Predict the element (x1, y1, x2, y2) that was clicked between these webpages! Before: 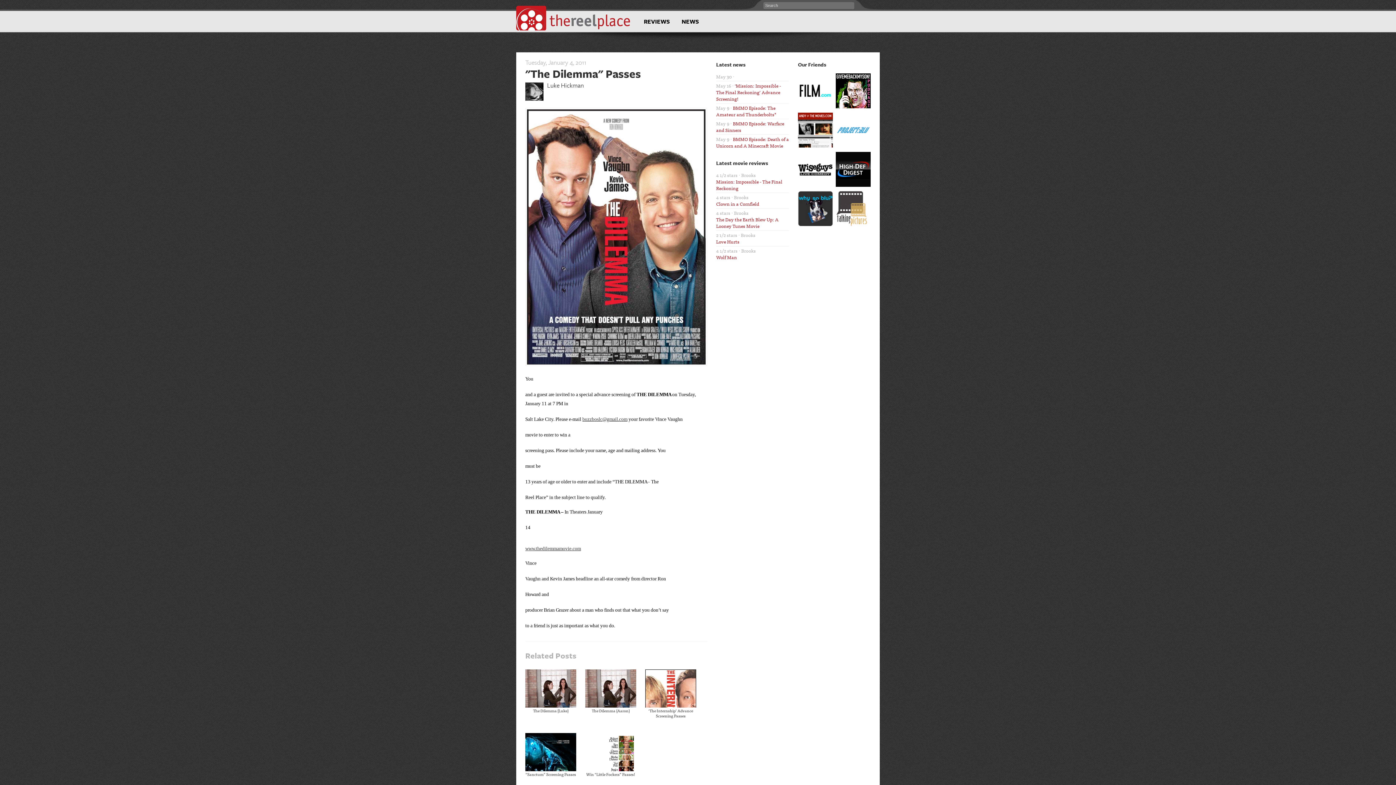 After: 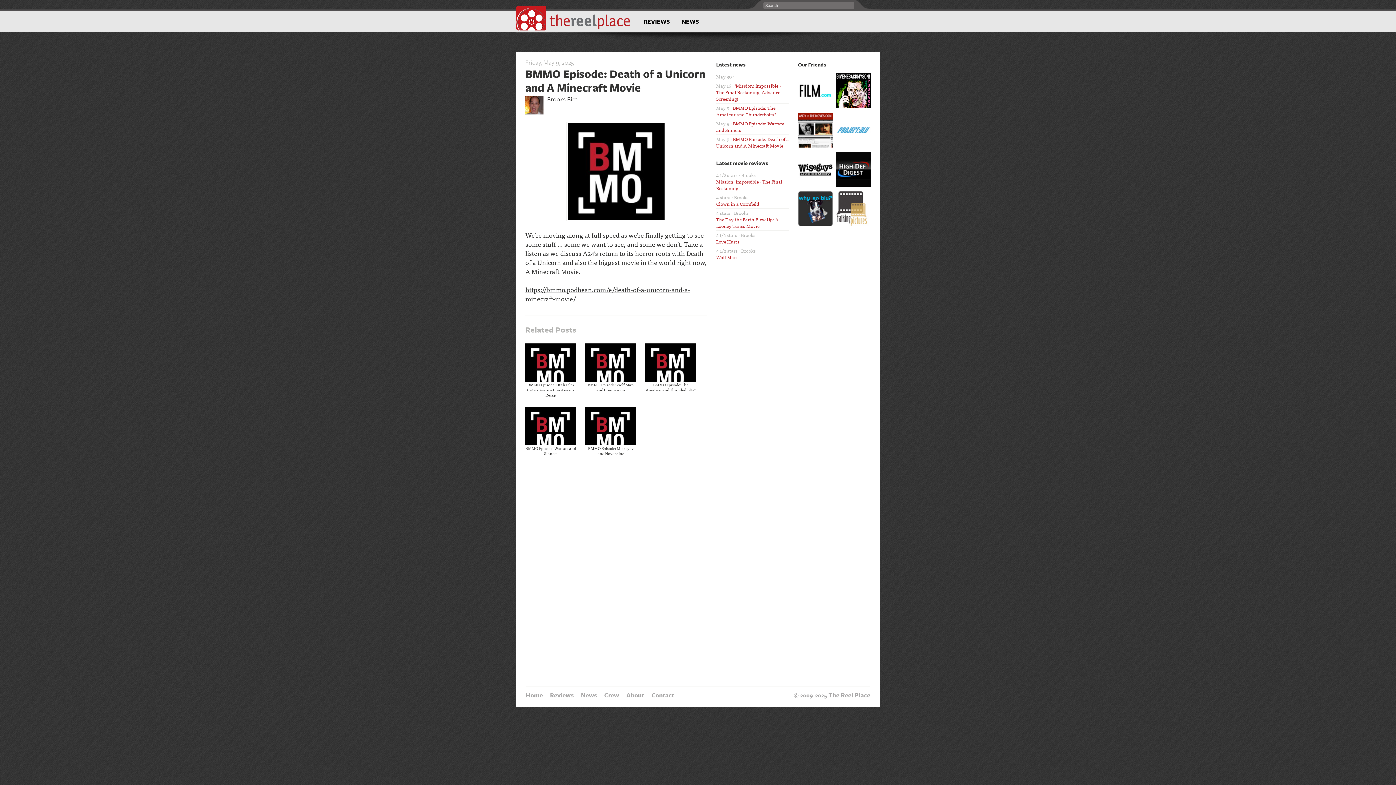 Action: label: BMMO Episode: Death of a Unicorn and A Minecraft Movie bbox: (716, 135, 789, 149)